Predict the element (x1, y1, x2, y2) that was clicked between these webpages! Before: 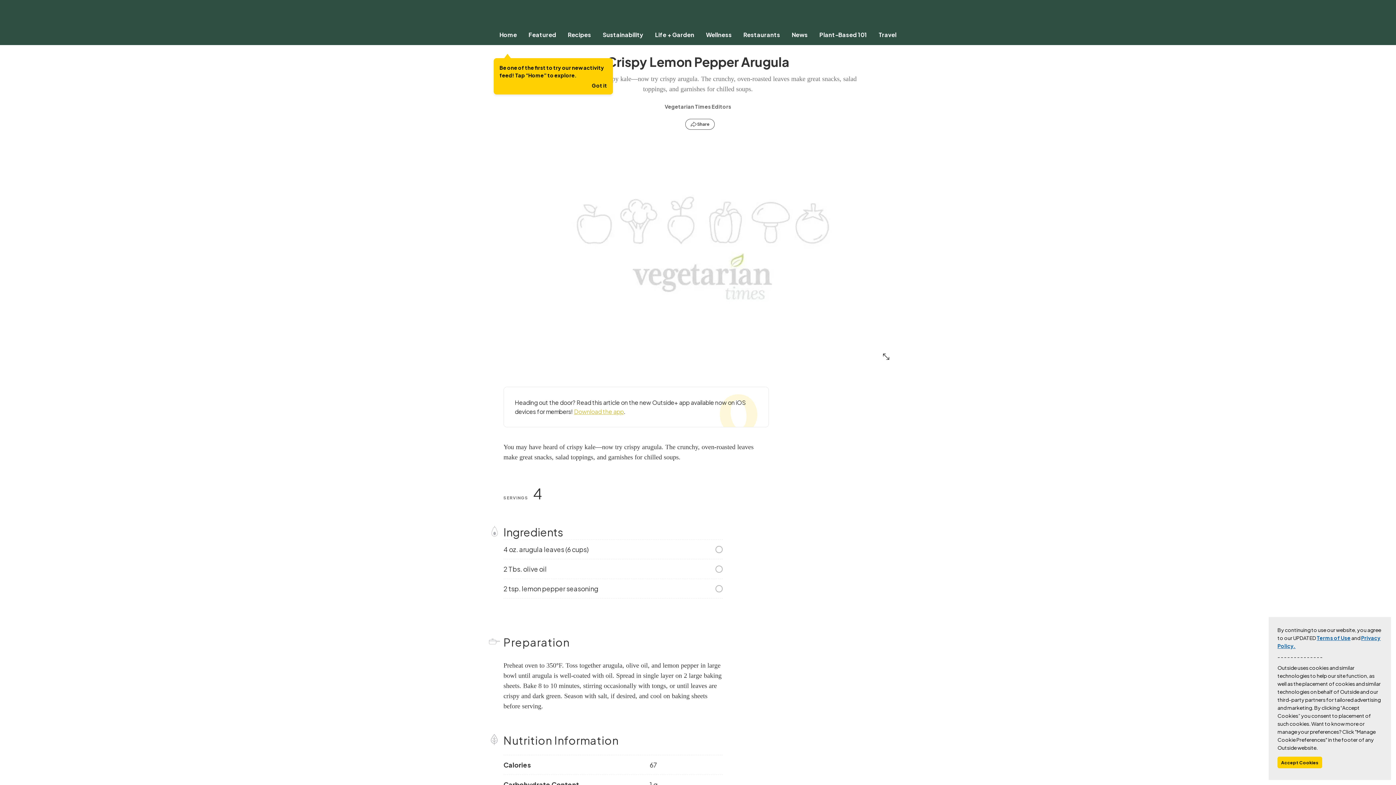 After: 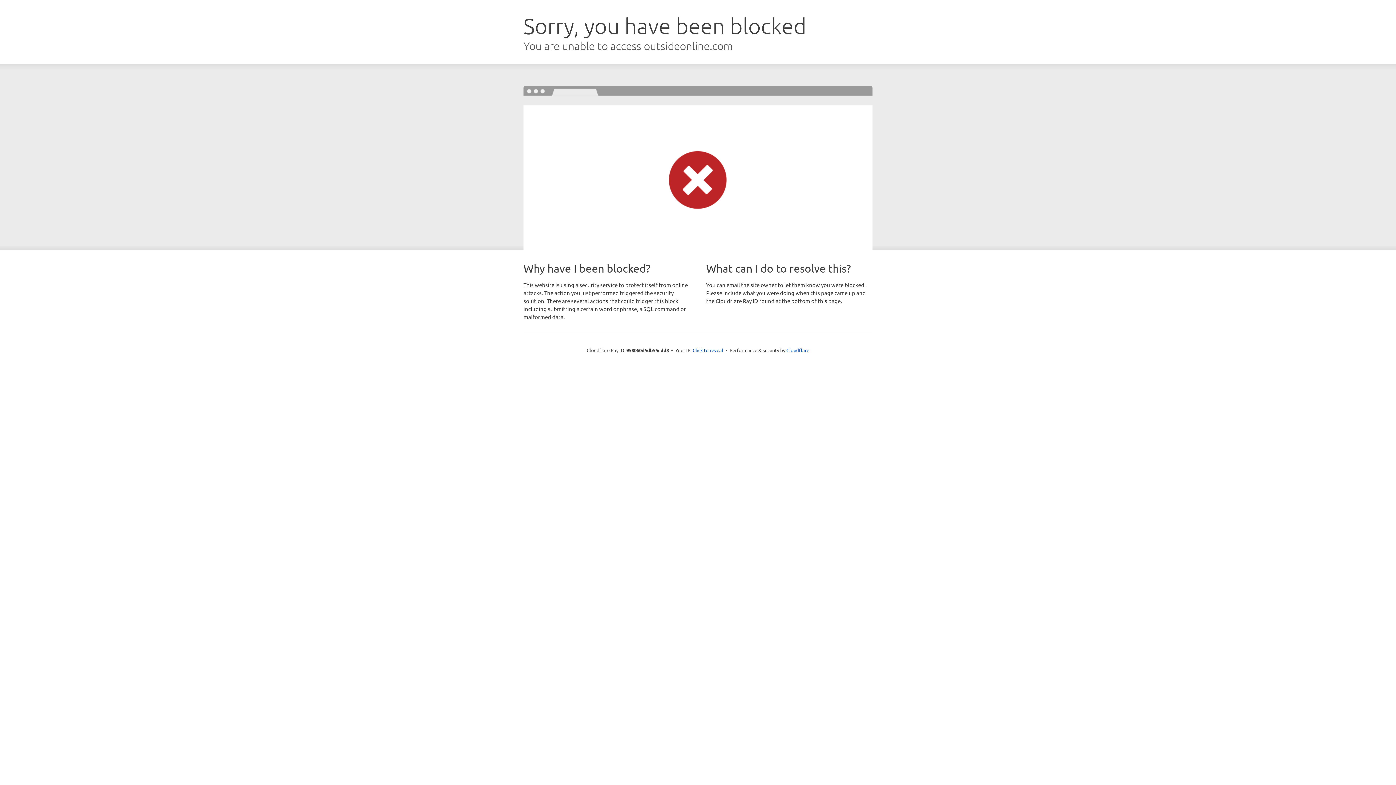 Action: label: Vegetarian Times Editors bbox: (664, 102, 731, 110)